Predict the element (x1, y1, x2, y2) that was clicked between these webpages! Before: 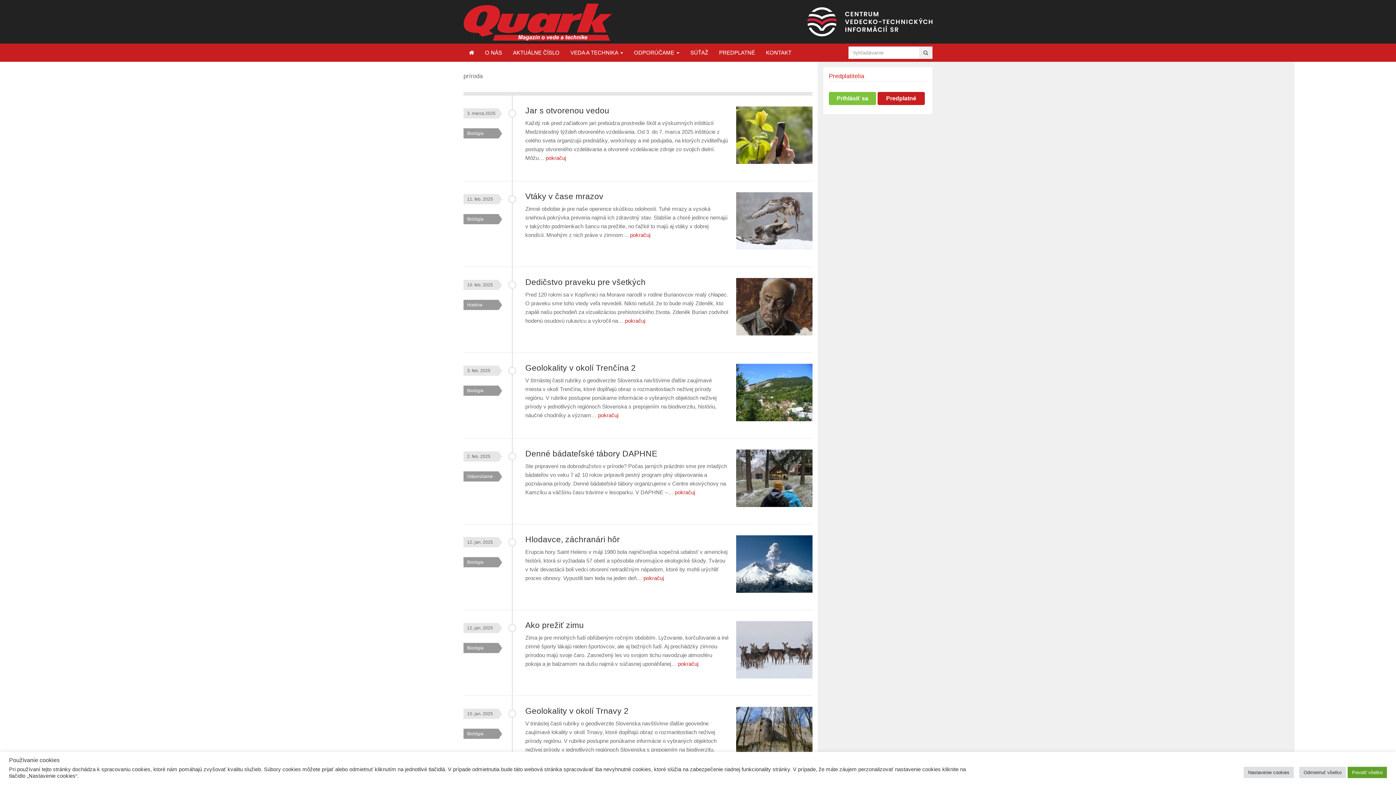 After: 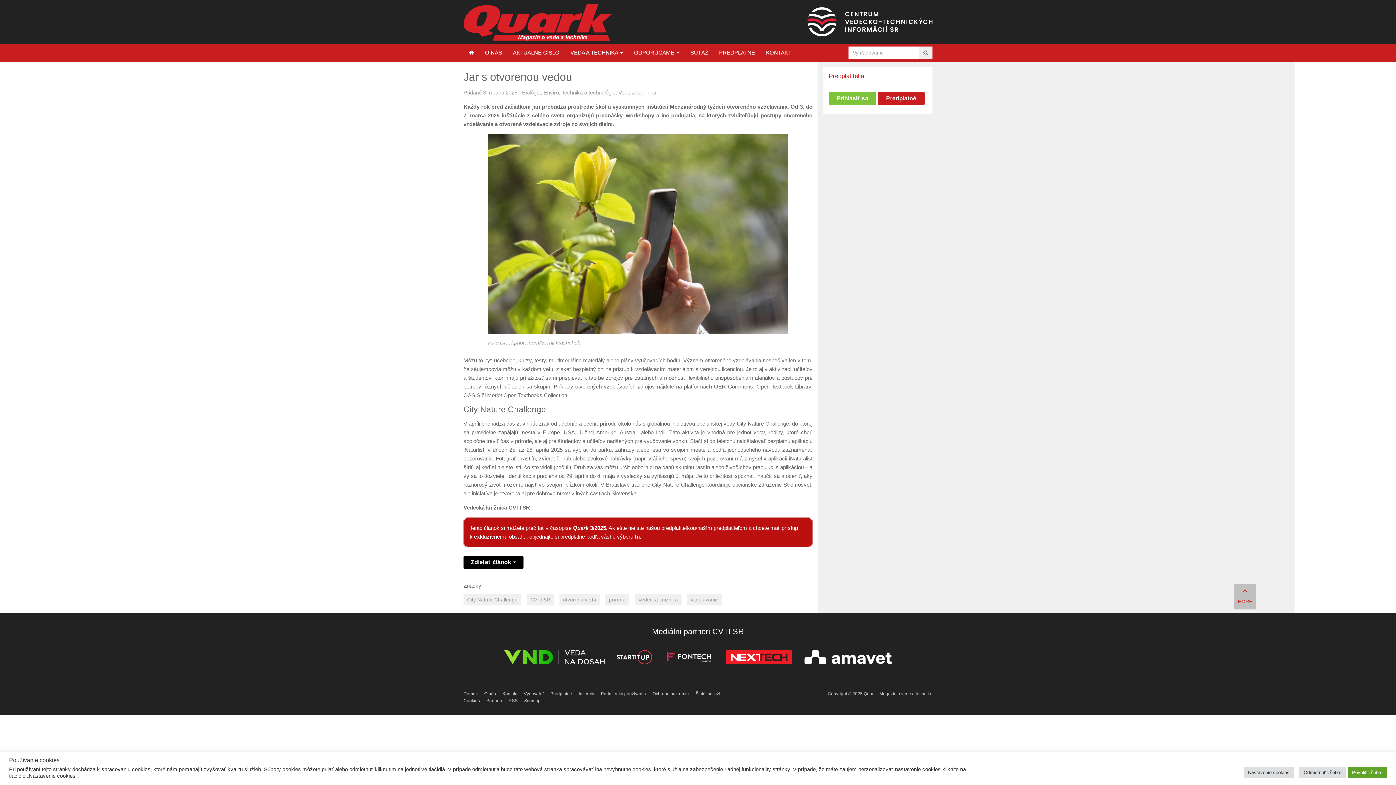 Action: bbox: (545, 154, 566, 161) label: pokračuj